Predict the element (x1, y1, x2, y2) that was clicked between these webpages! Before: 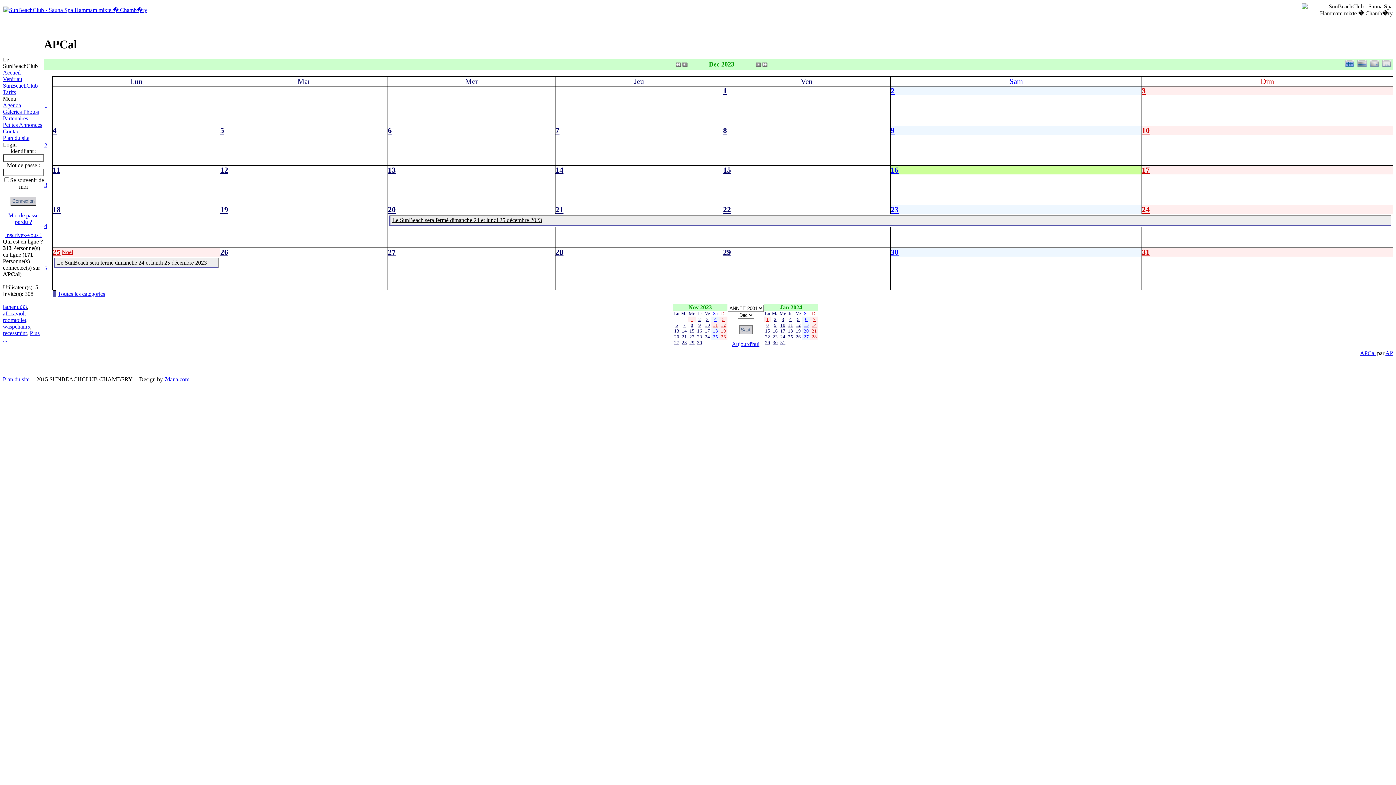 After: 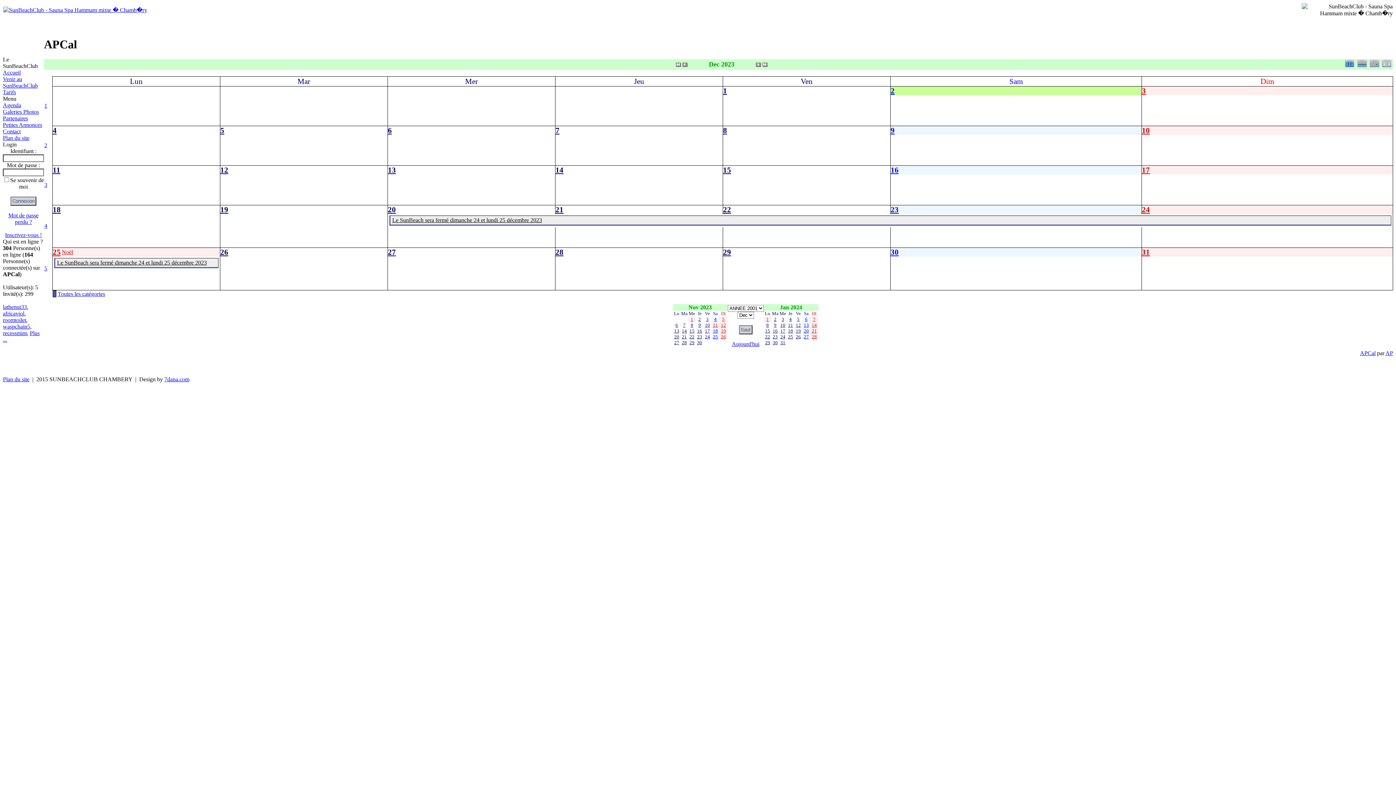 Action: bbox: (900, 87, 1136, 94)